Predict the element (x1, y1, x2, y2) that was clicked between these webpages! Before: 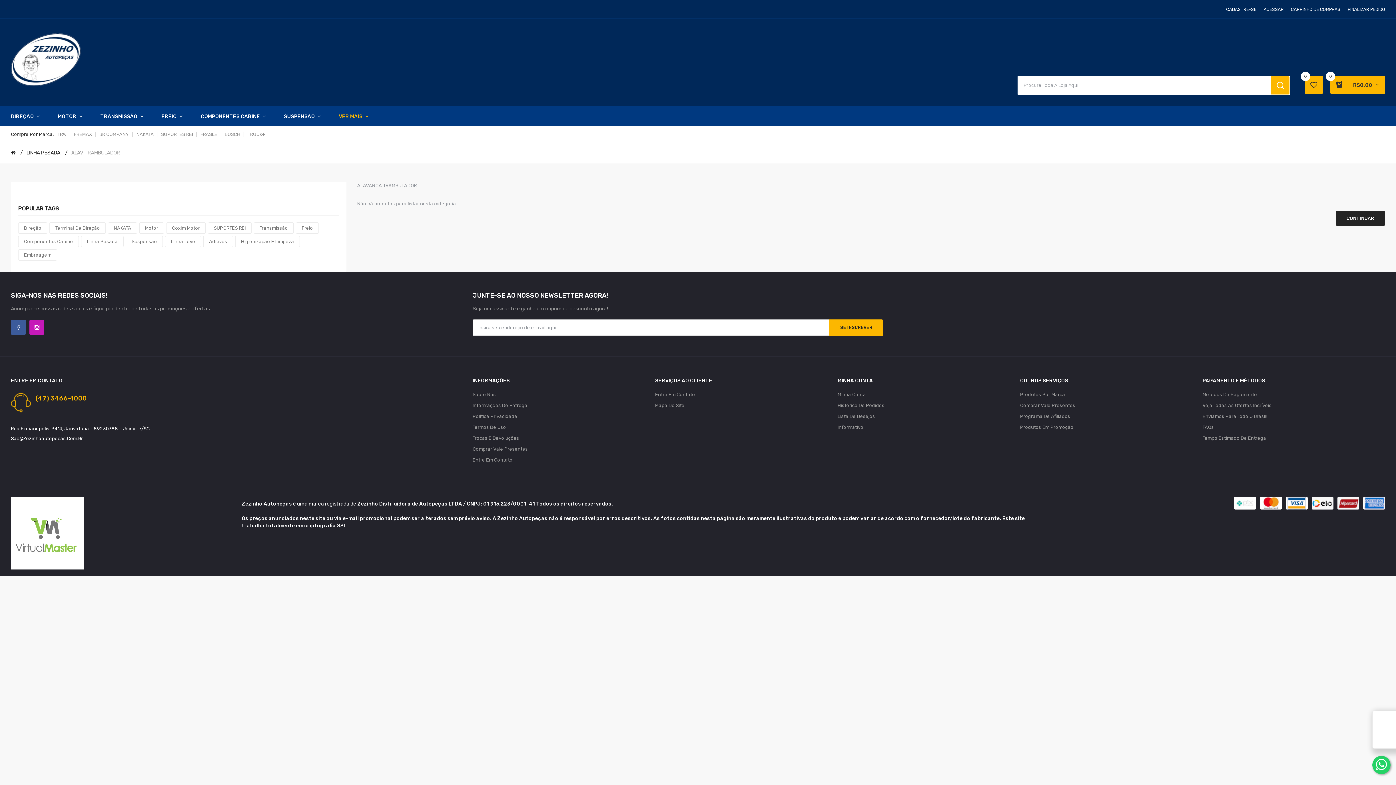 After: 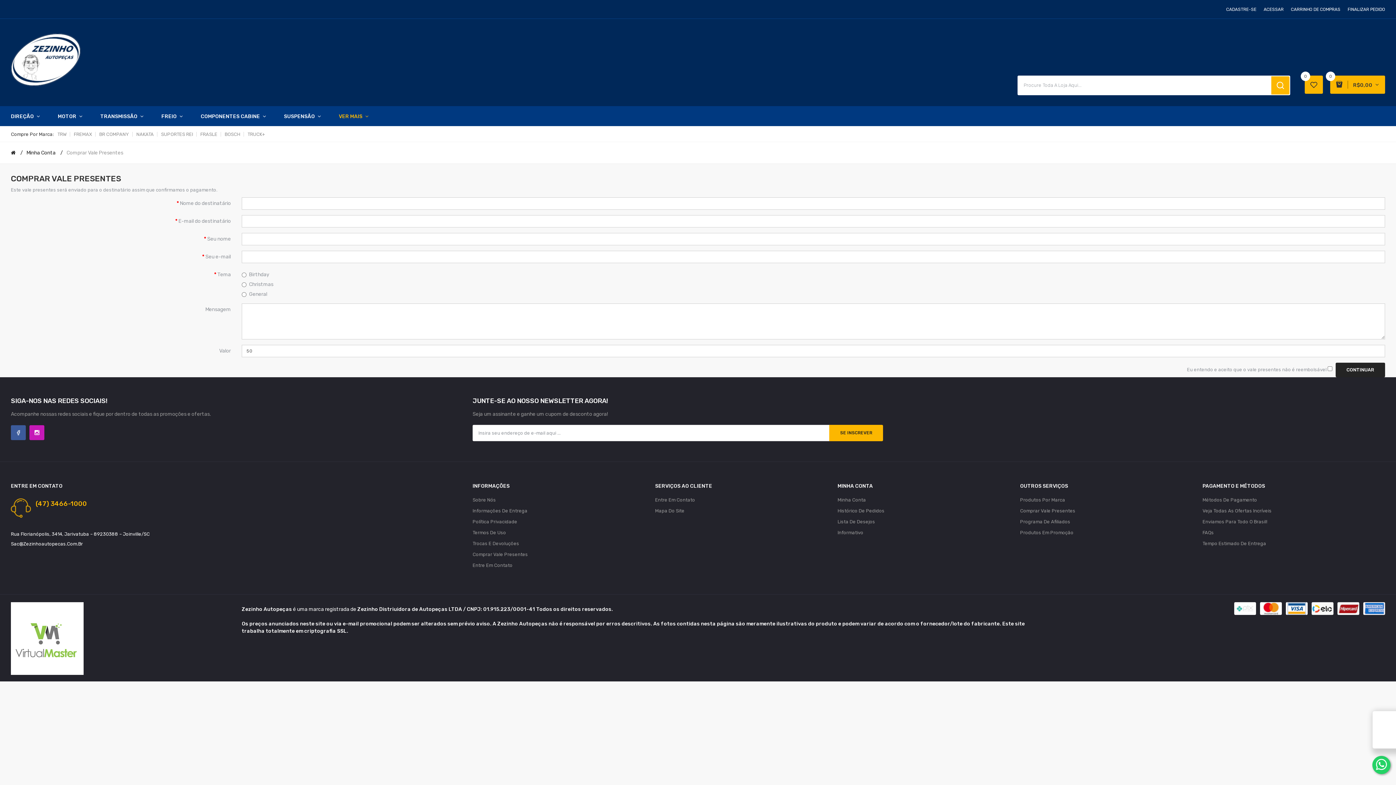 Action: bbox: (1020, 402, 1075, 408) label: Comprar Vale Presentes